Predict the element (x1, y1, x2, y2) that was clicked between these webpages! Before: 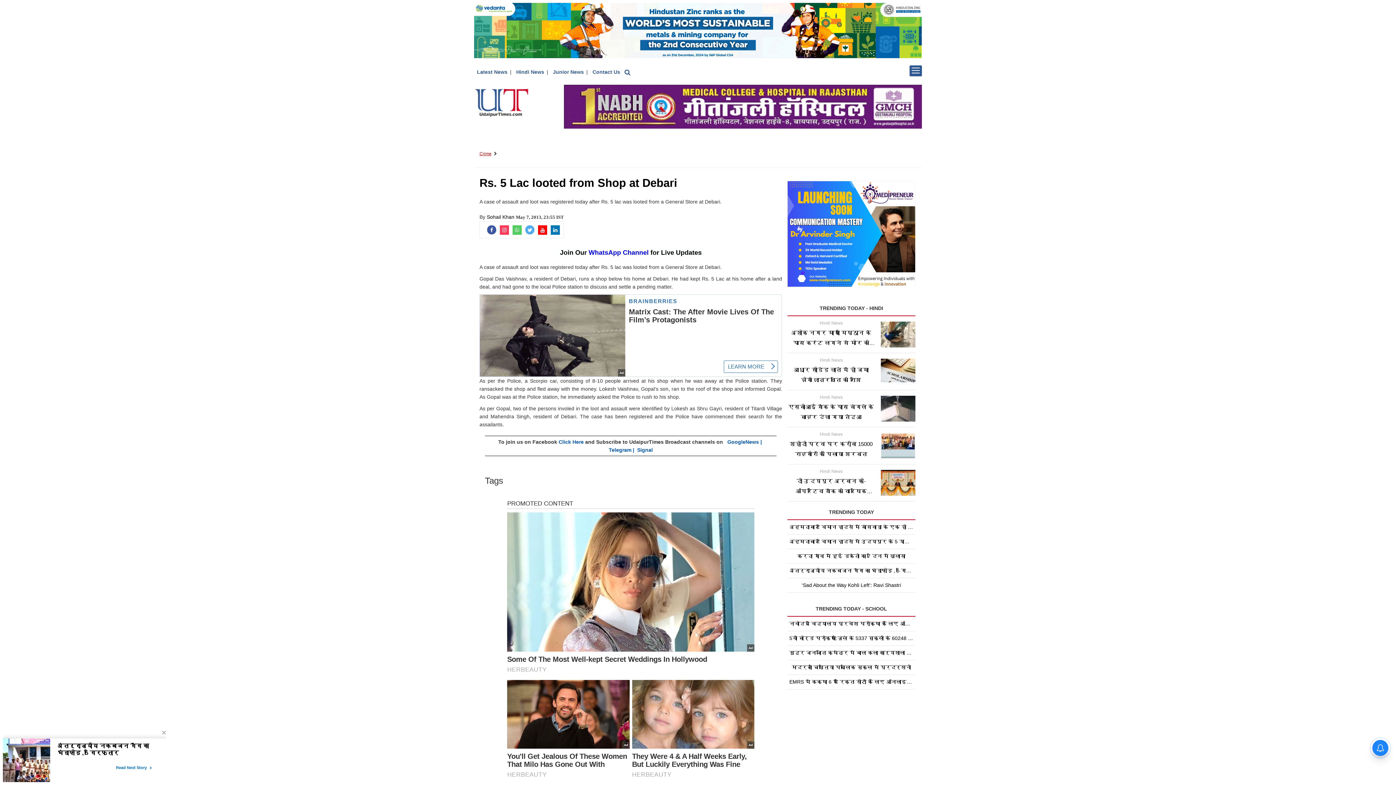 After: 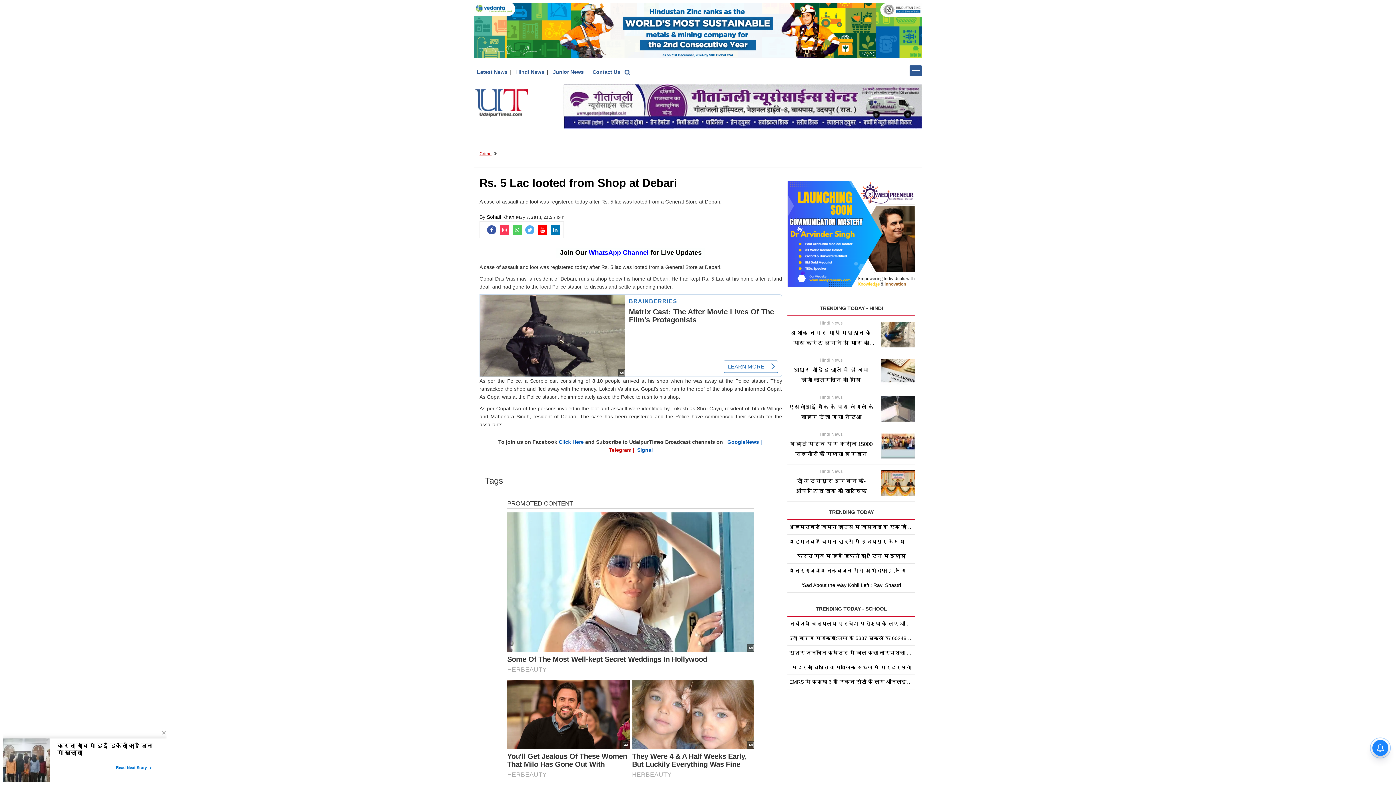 Action: bbox: (608, 447, 635, 453) label: Telegram | 